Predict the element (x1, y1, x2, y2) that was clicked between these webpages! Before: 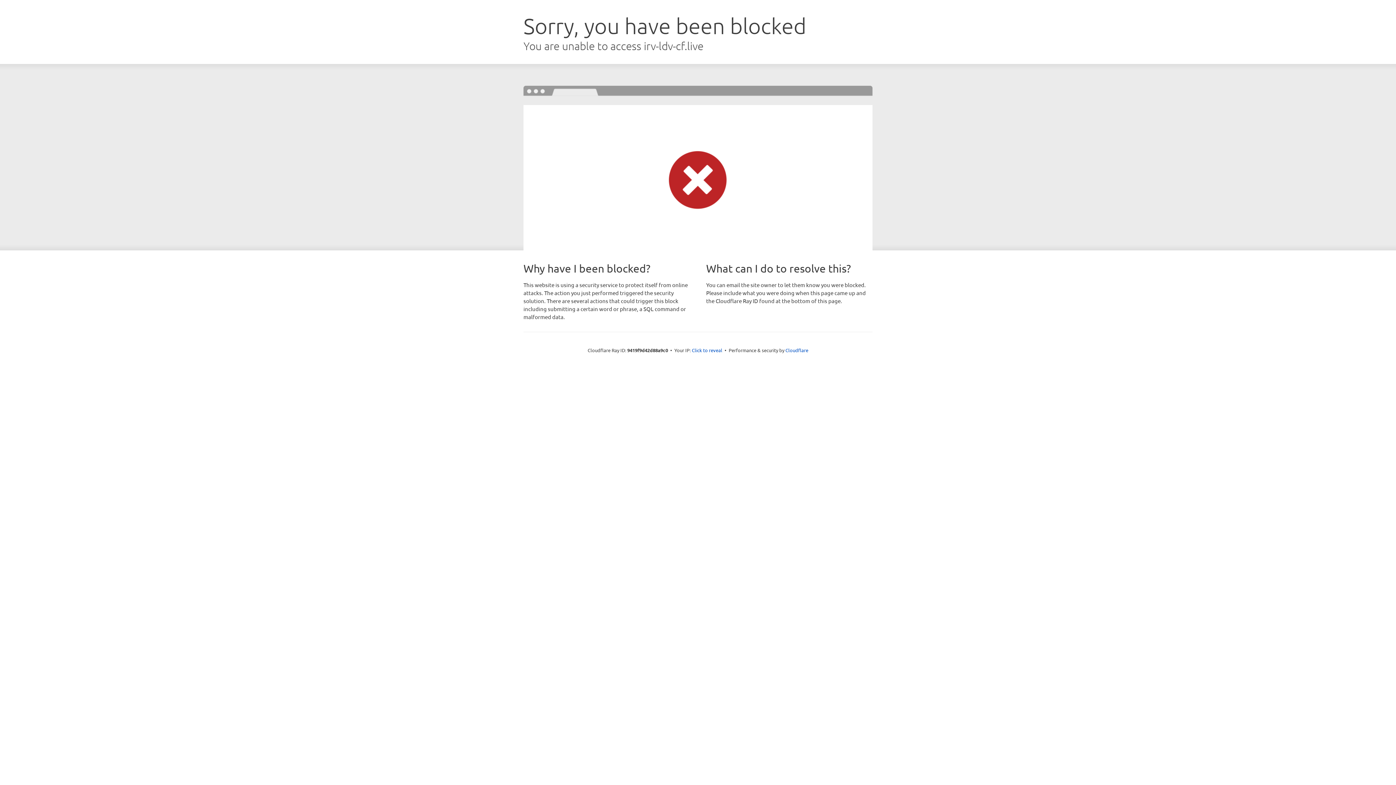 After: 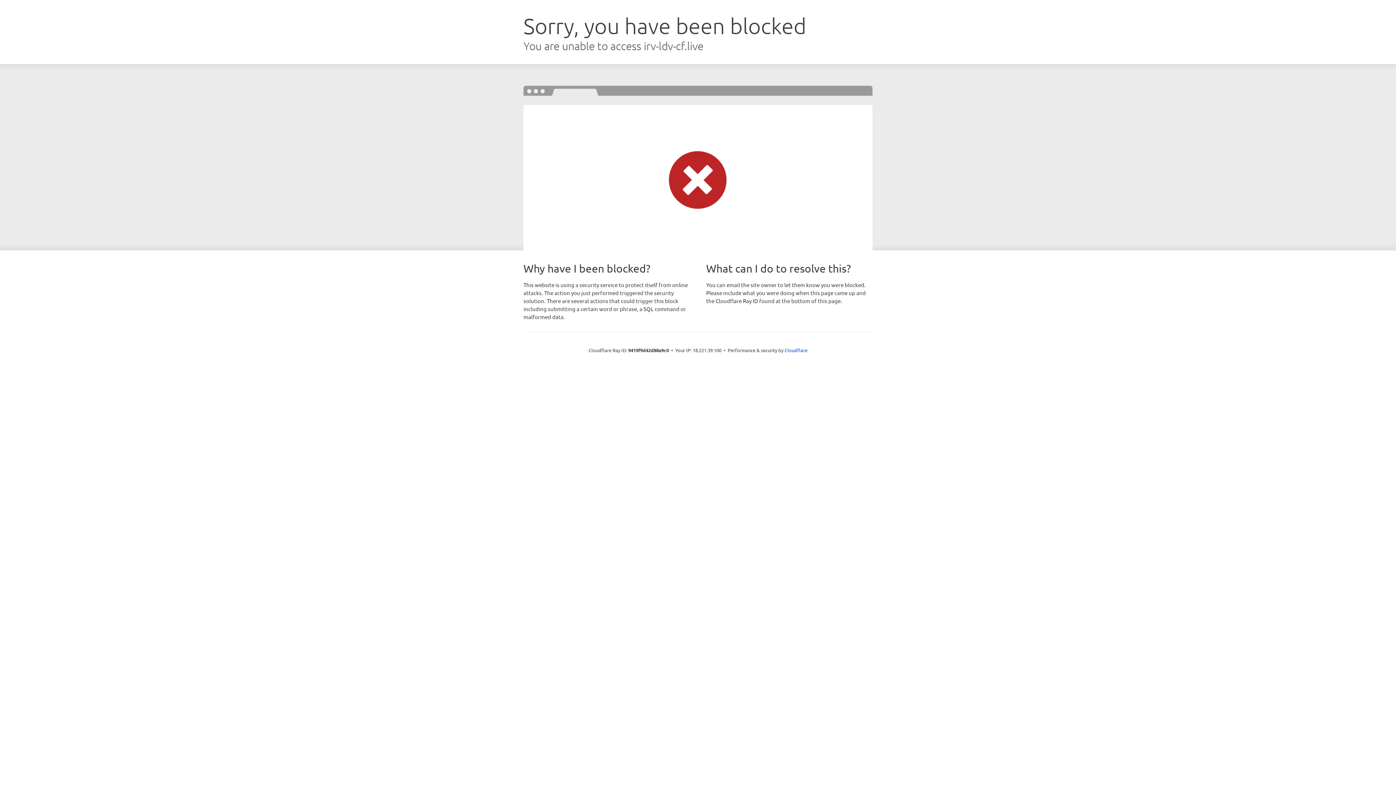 Action: bbox: (692, 346, 722, 353) label: Click to reveal